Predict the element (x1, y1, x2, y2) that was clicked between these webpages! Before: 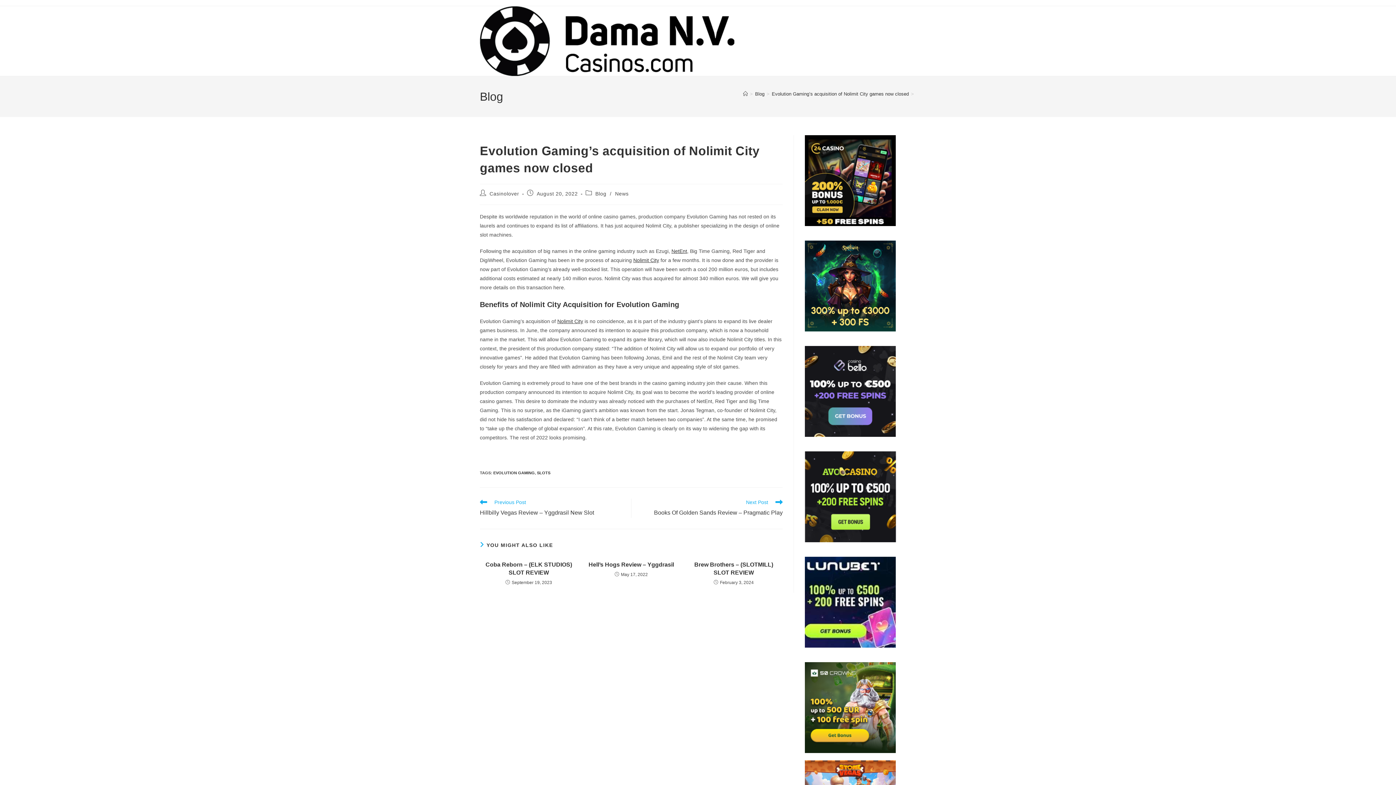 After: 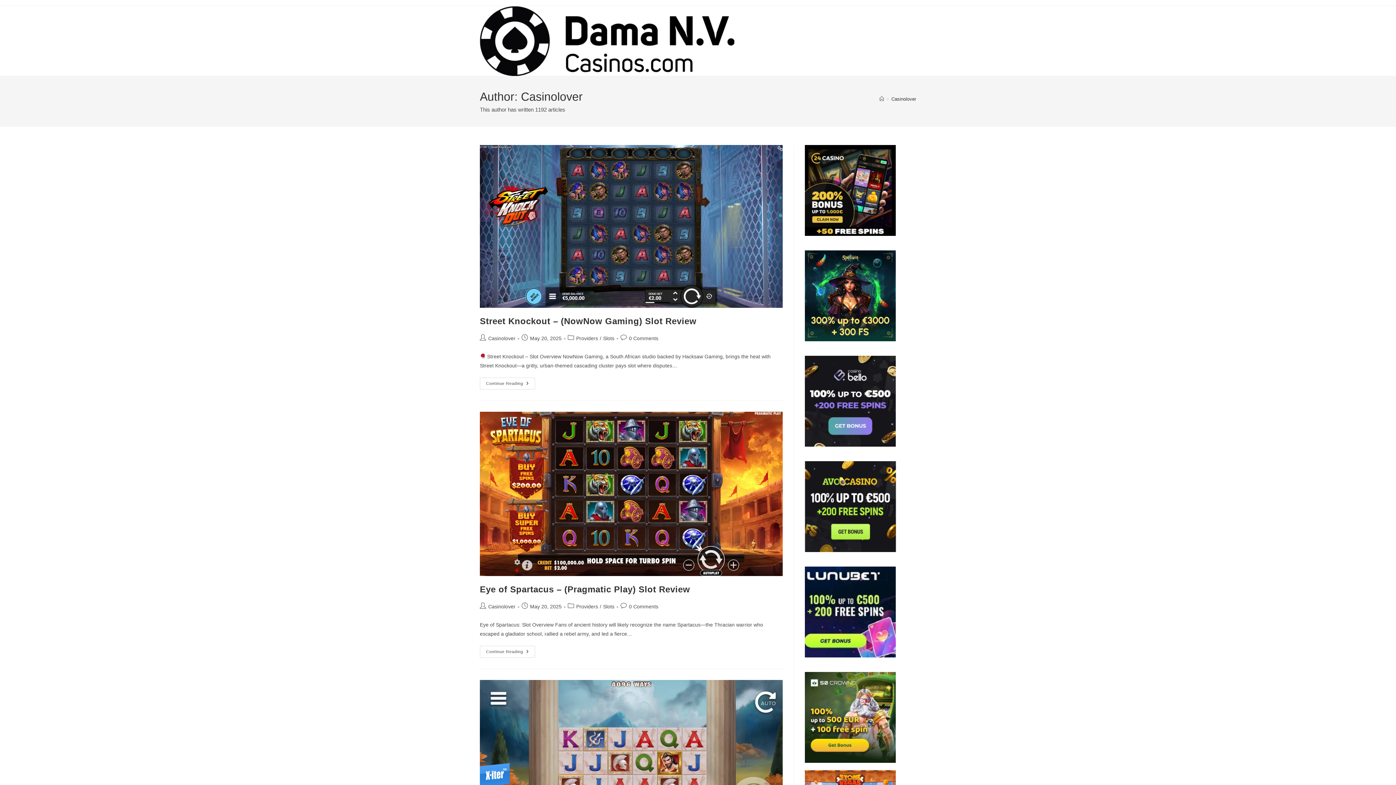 Action: bbox: (489, 190, 519, 196) label: Casinolover